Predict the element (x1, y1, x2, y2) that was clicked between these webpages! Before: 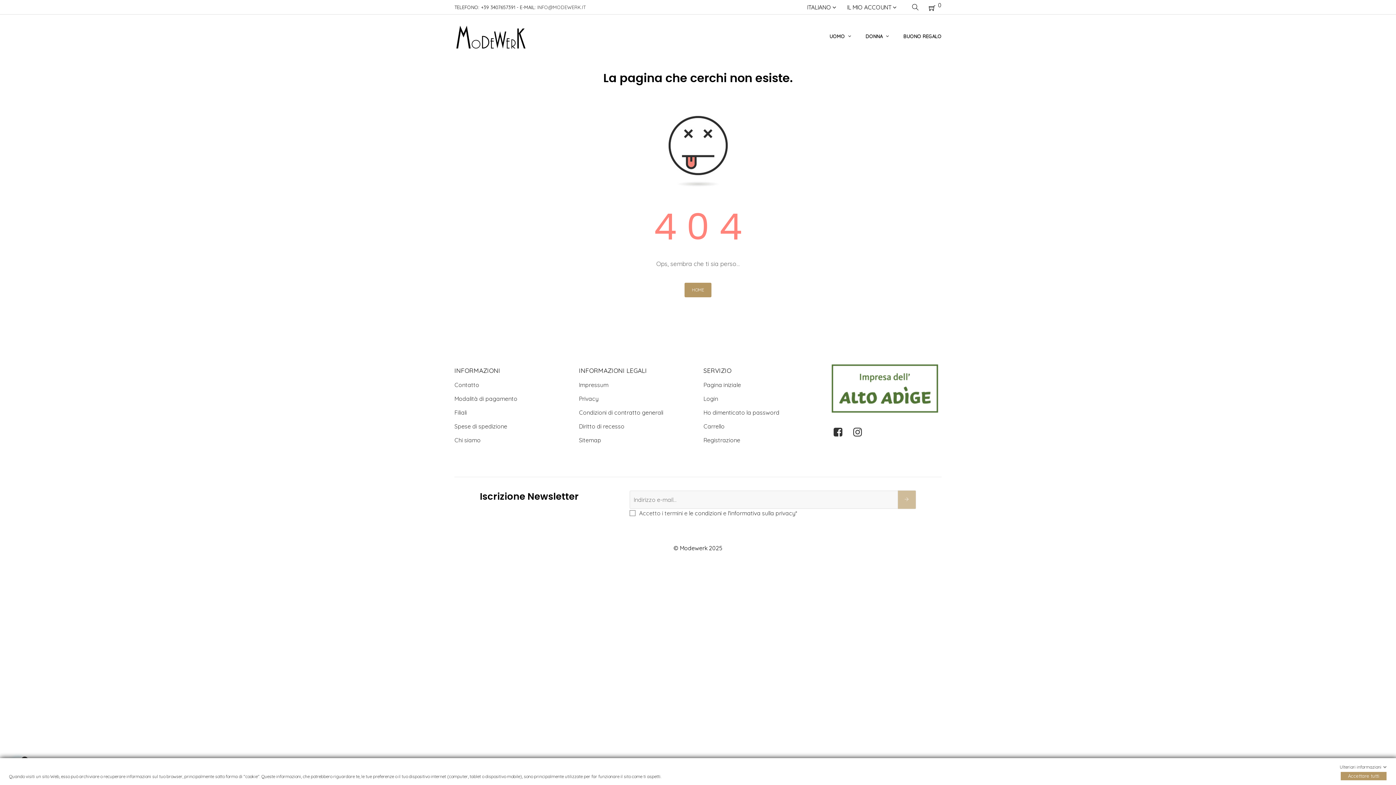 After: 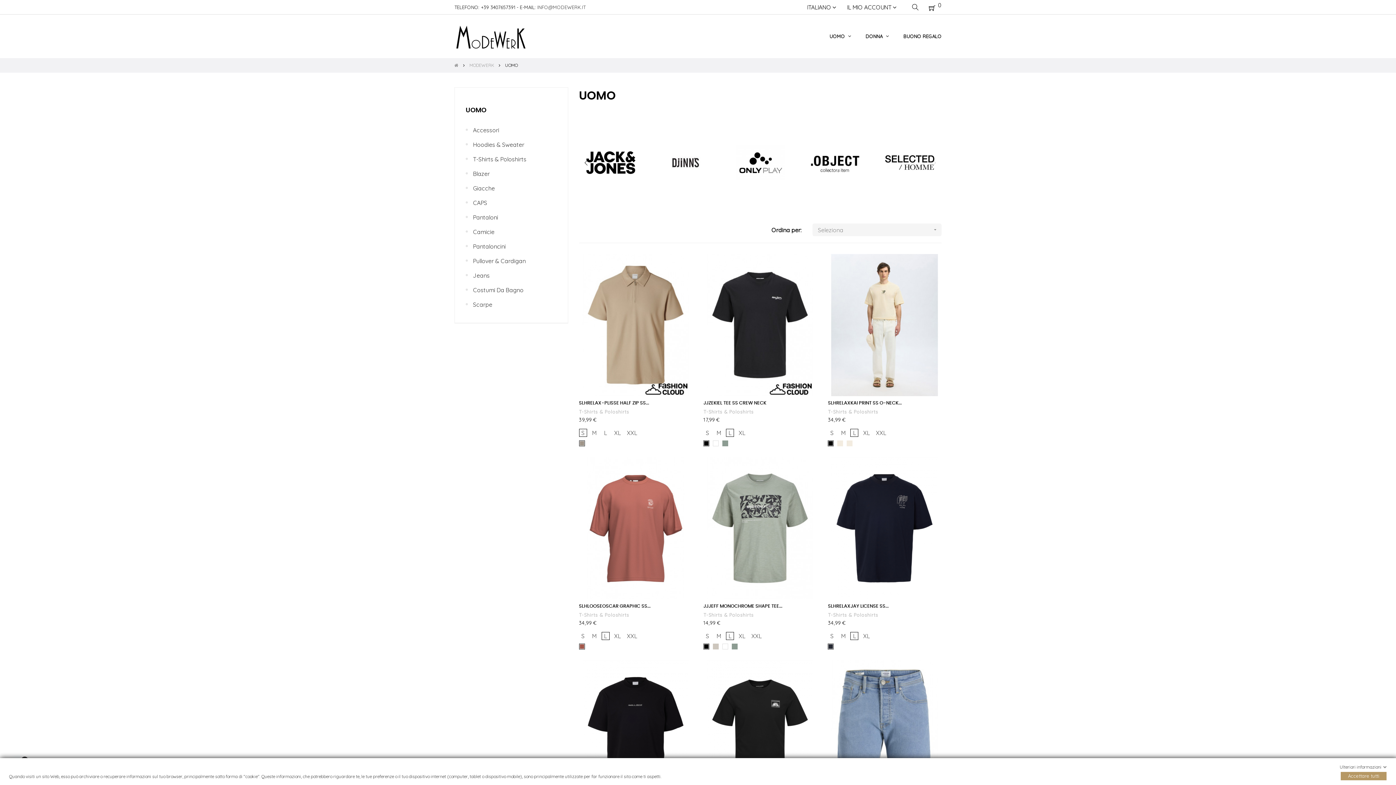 Action: label: UOMO  bbox: (823, 14, 857, 58)